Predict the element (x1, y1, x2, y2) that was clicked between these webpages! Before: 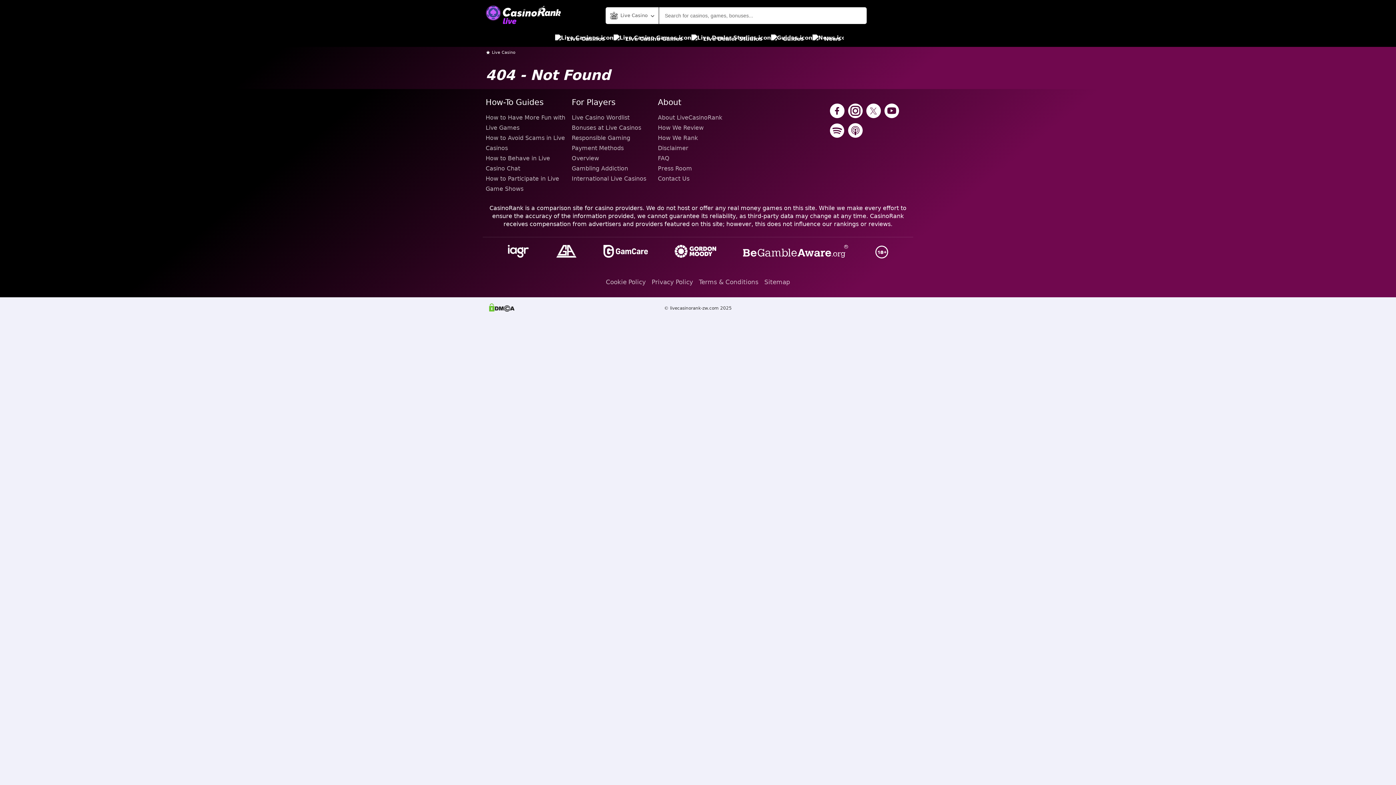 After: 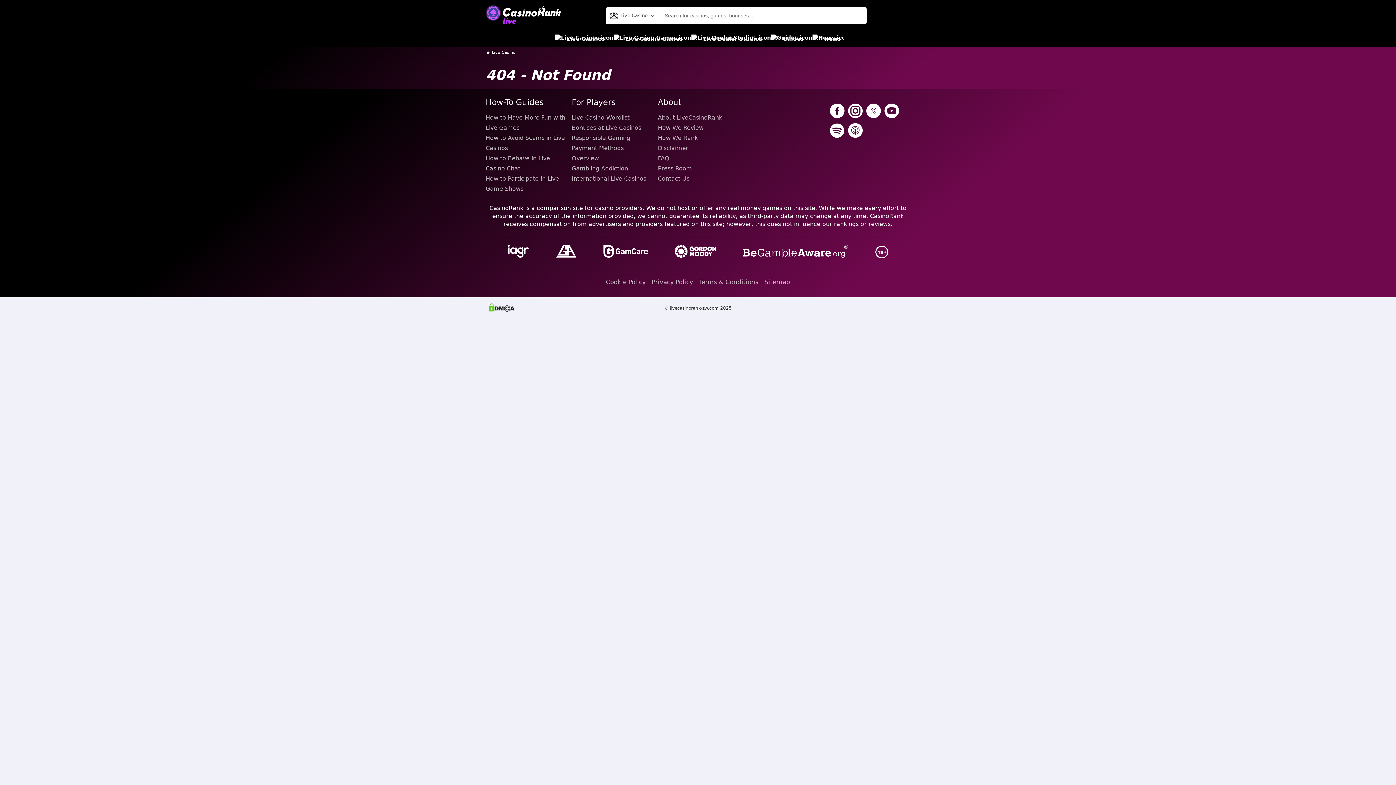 Action: bbox: (673, 243, 718, 261)